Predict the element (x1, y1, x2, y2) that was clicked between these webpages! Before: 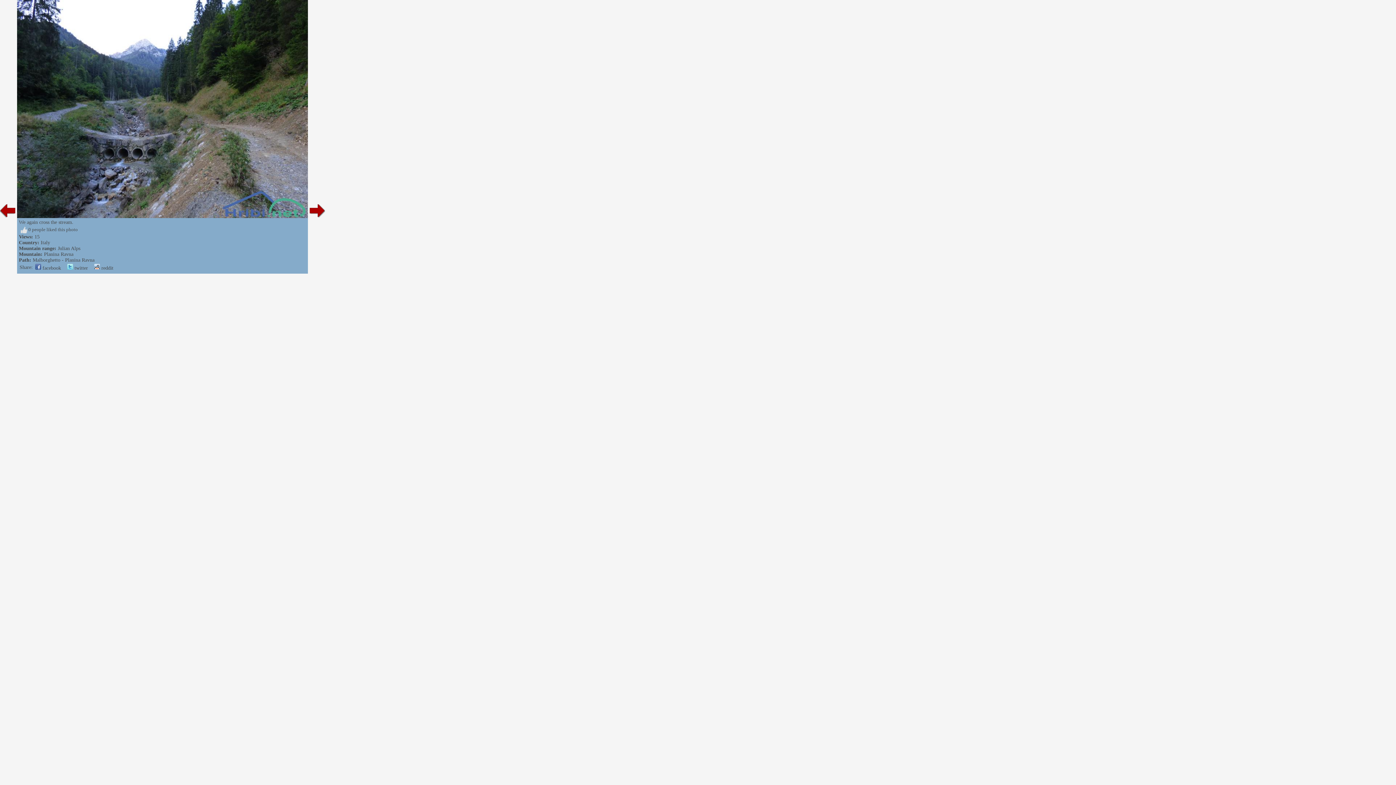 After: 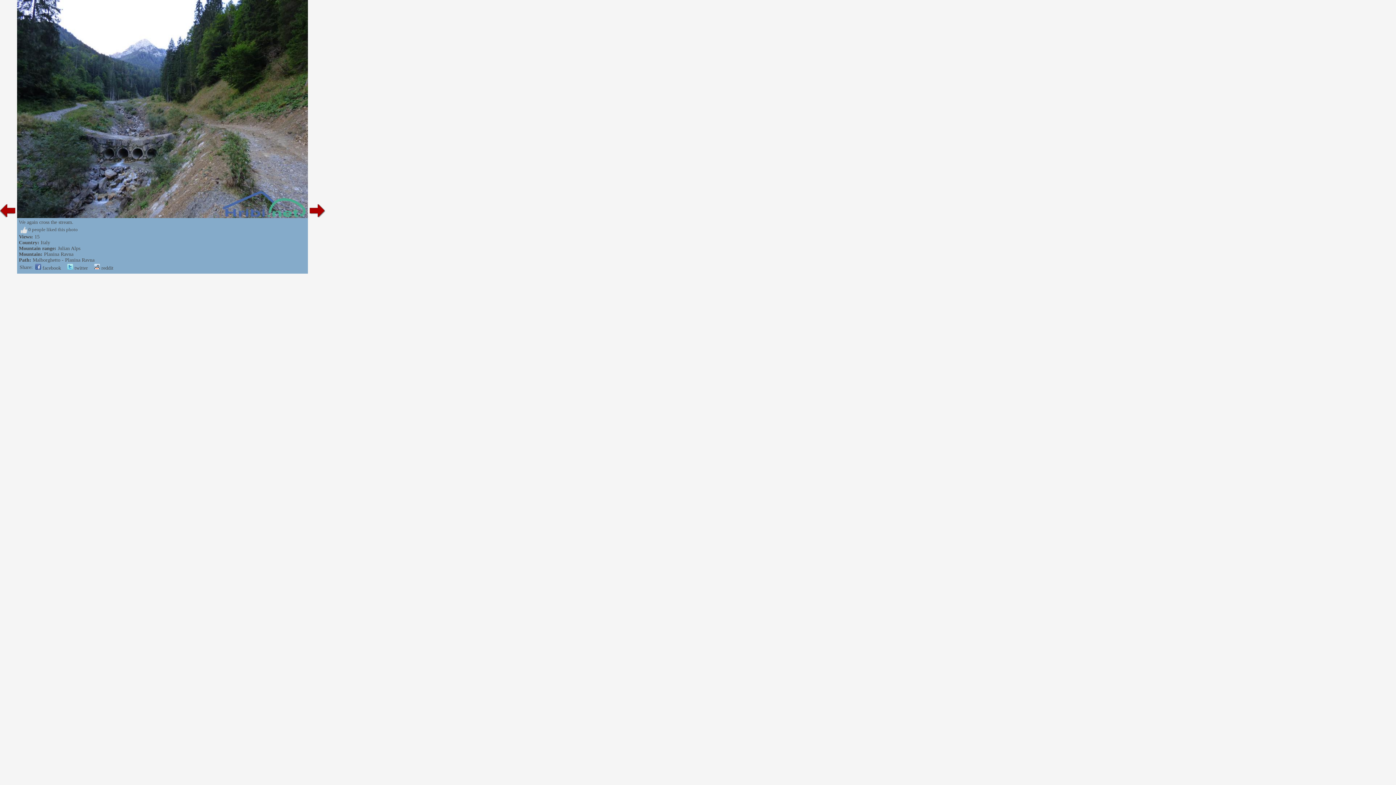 Action: label:  twitter bbox: (67, 265, 88, 270)